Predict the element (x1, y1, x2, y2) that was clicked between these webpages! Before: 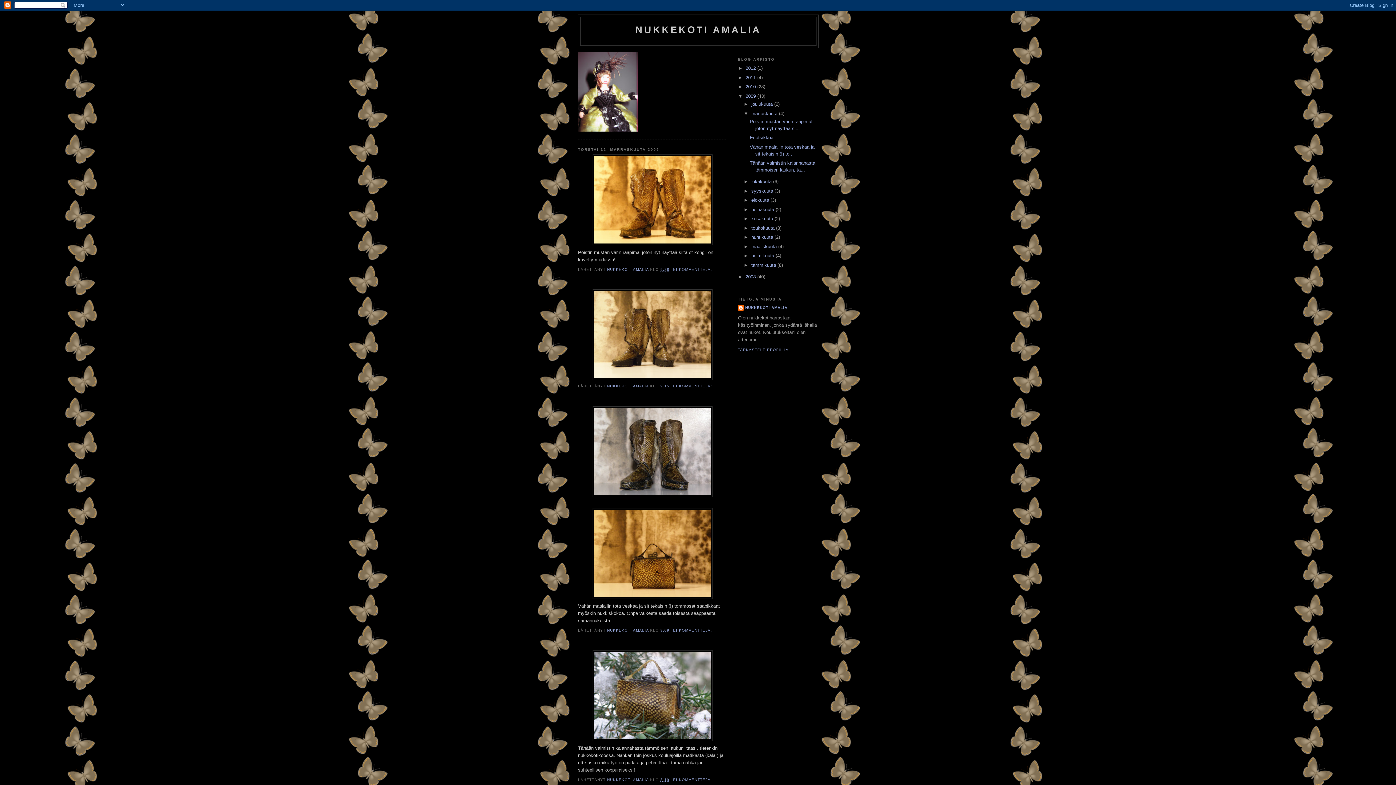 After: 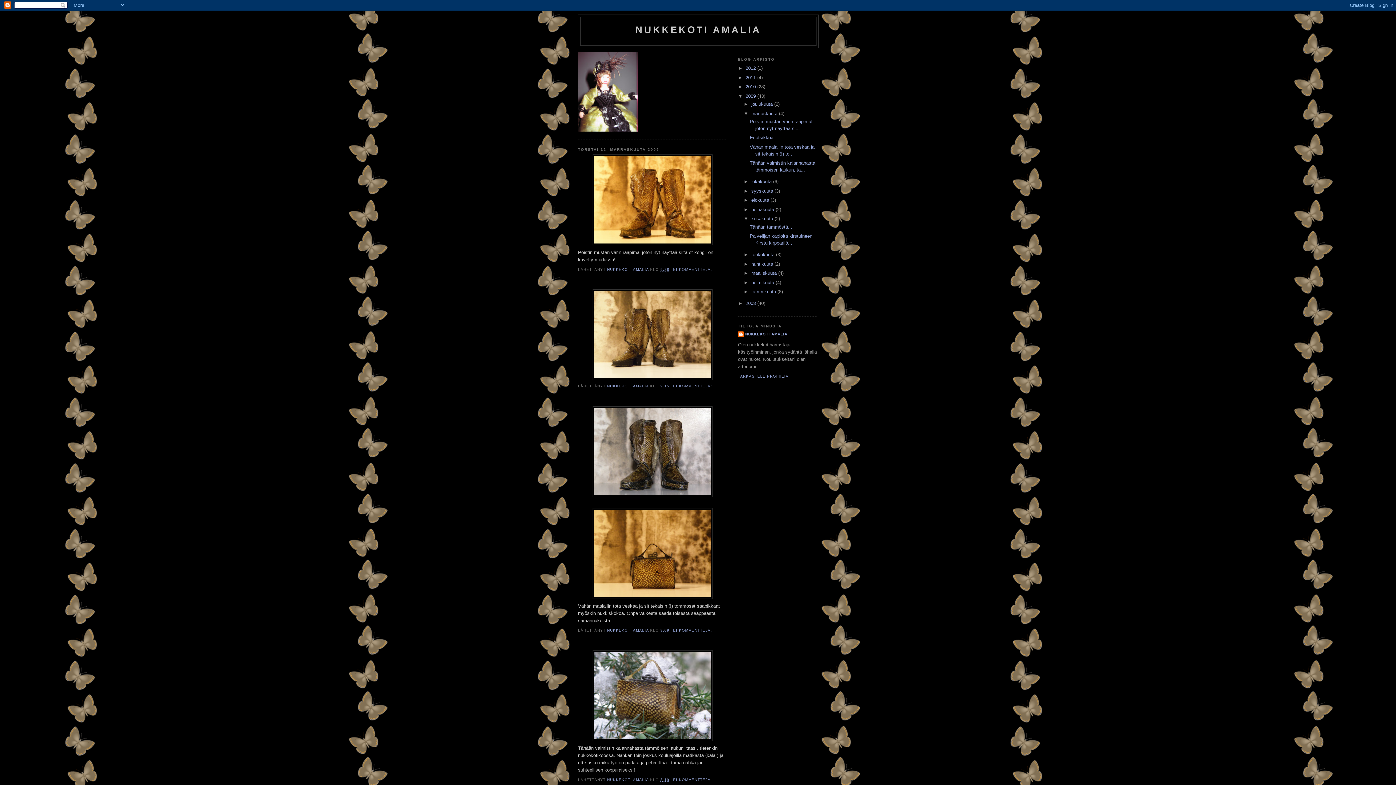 Action: label: ►   bbox: (743, 216, 751, 221)